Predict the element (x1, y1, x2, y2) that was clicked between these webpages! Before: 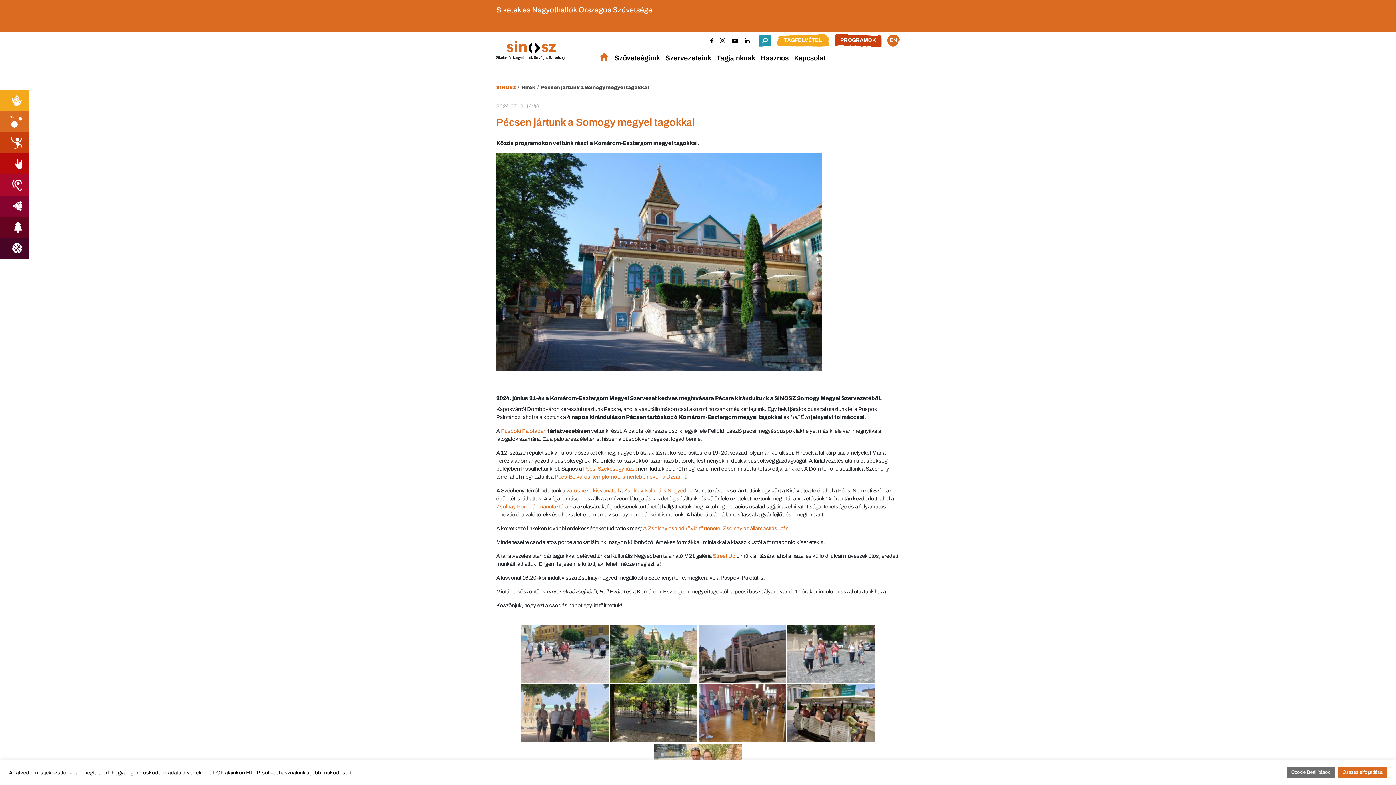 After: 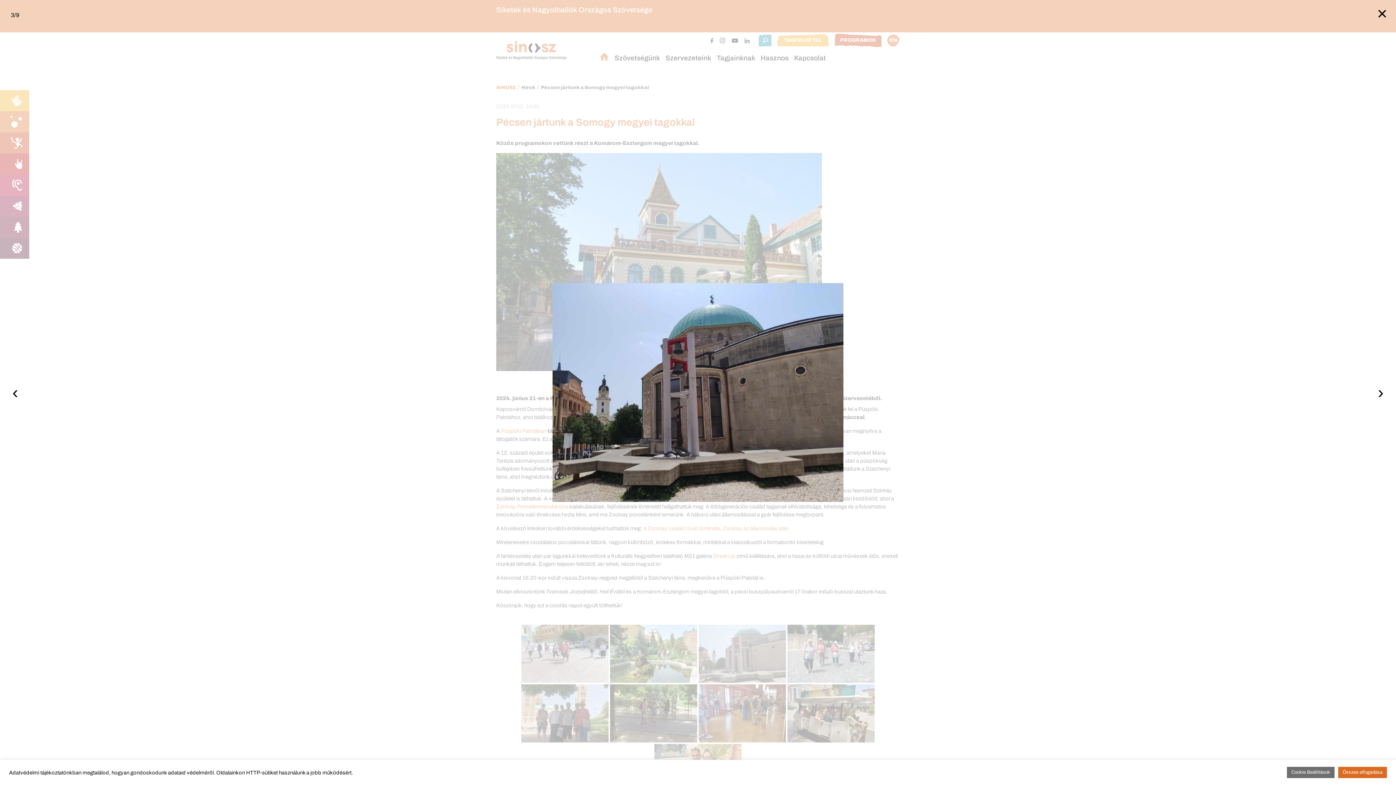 Action: bbox: (698, 625, 786, 683)